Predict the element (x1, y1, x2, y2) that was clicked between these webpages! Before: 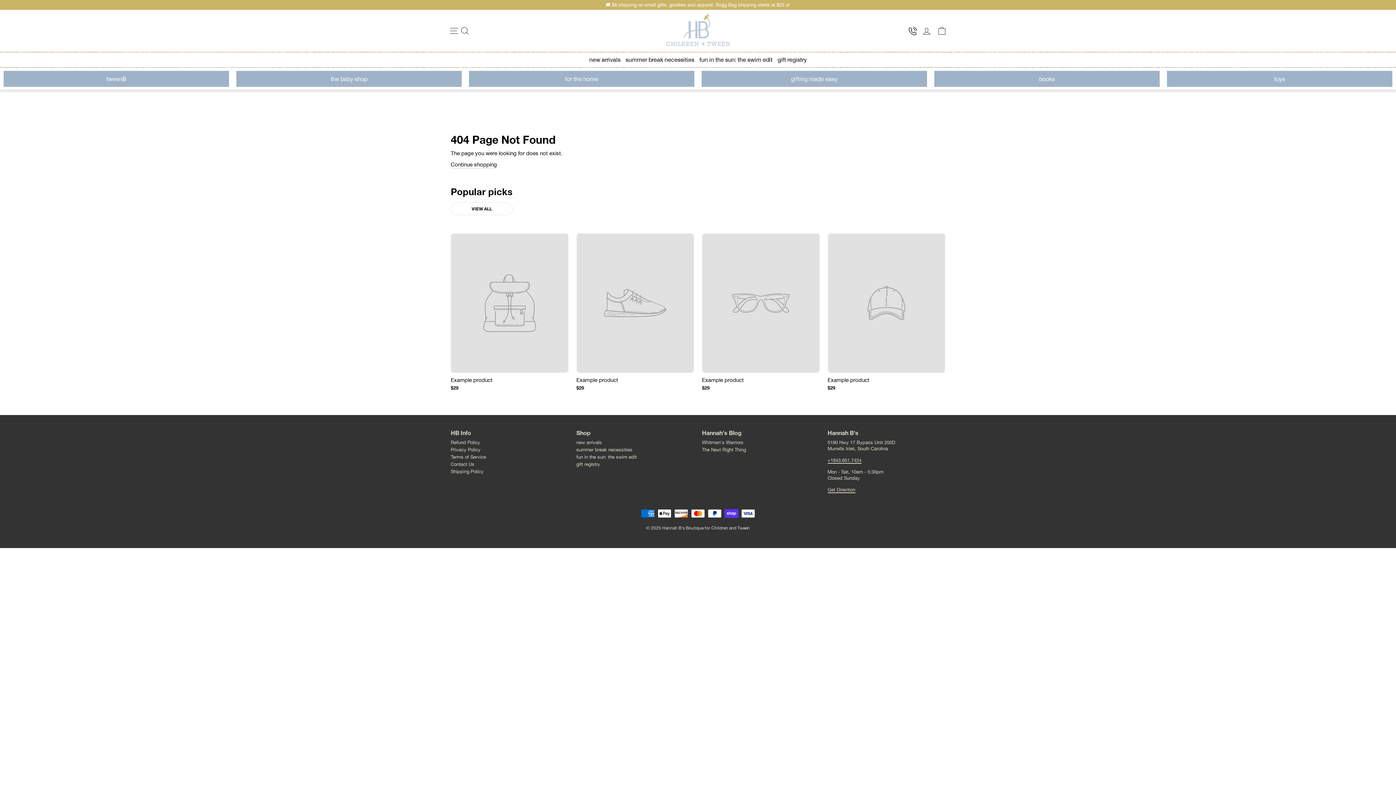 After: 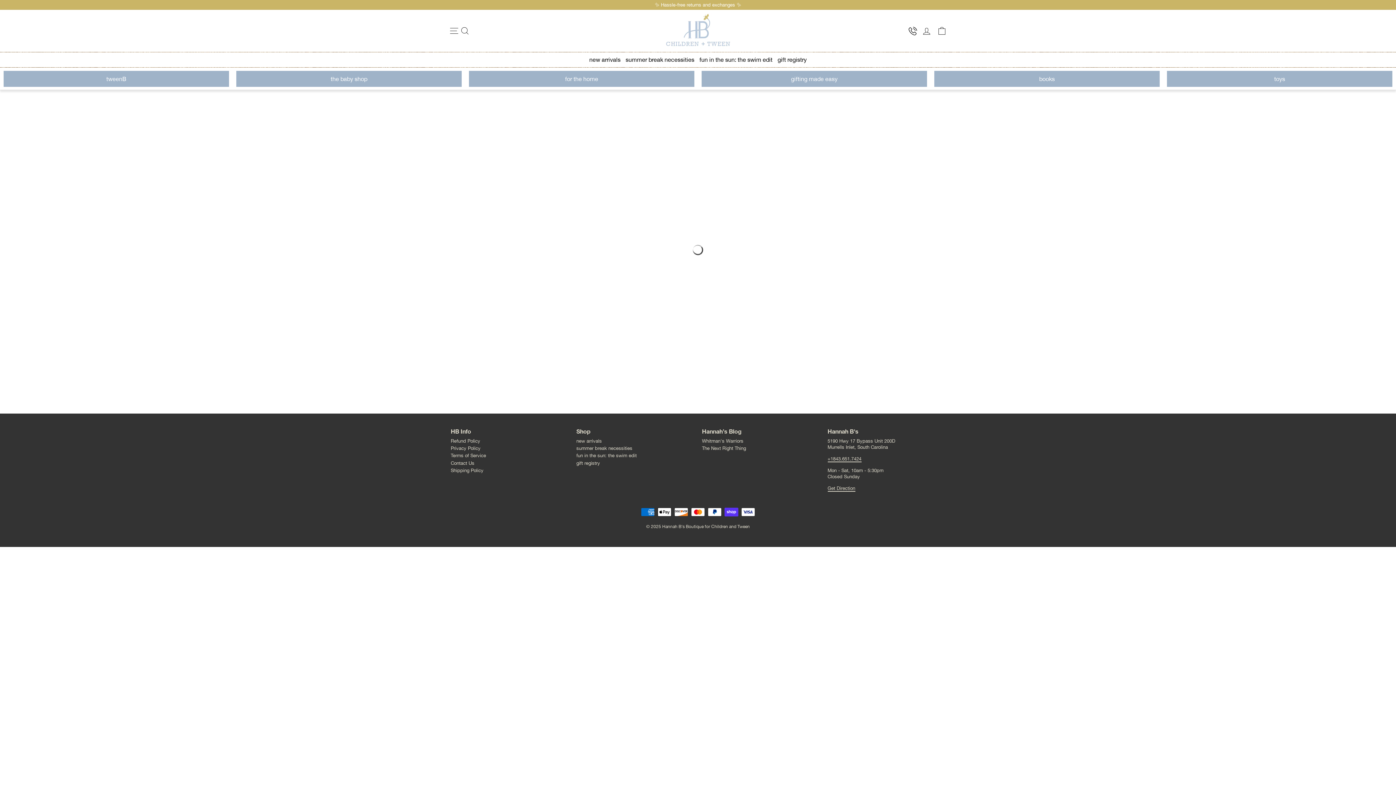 Action: label: tweenB bbox: (0, 71, 232, 87)